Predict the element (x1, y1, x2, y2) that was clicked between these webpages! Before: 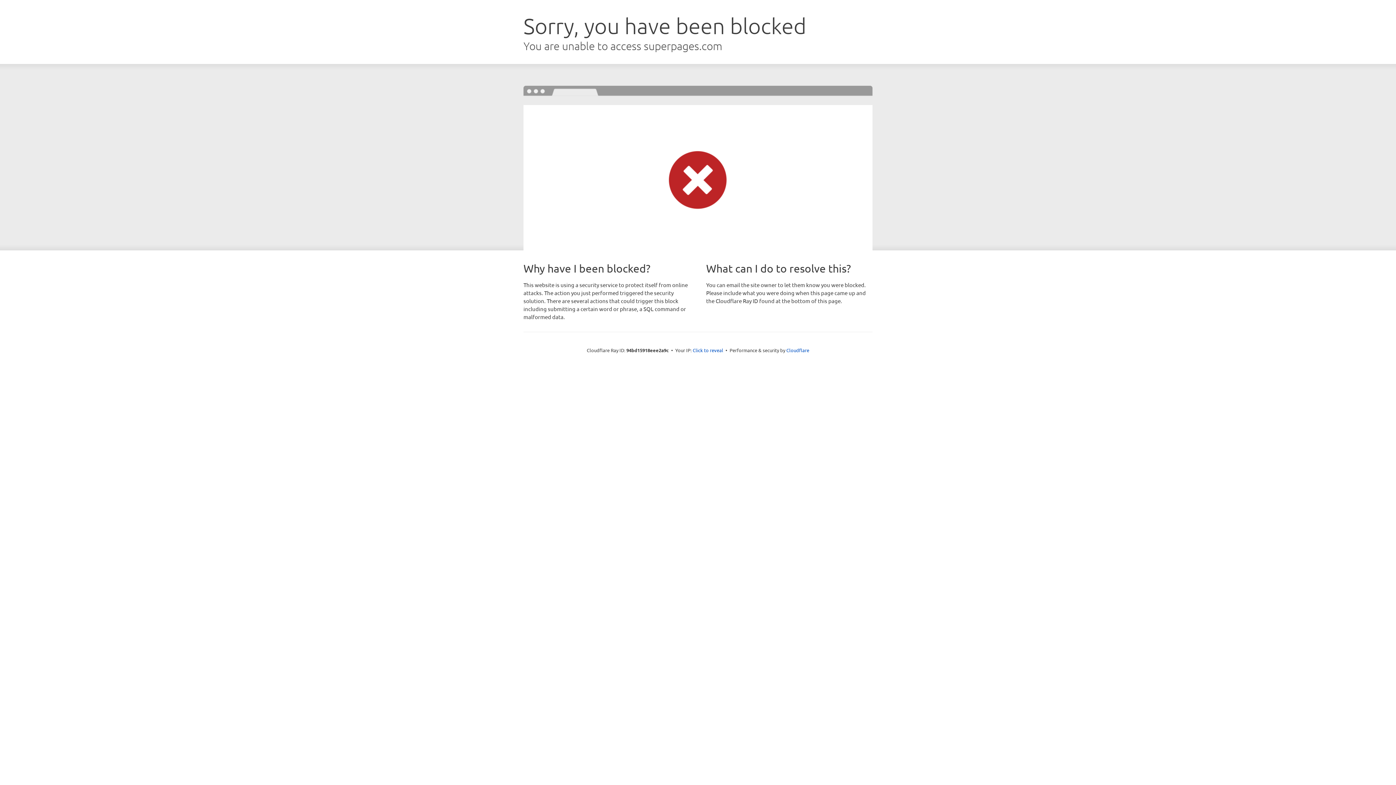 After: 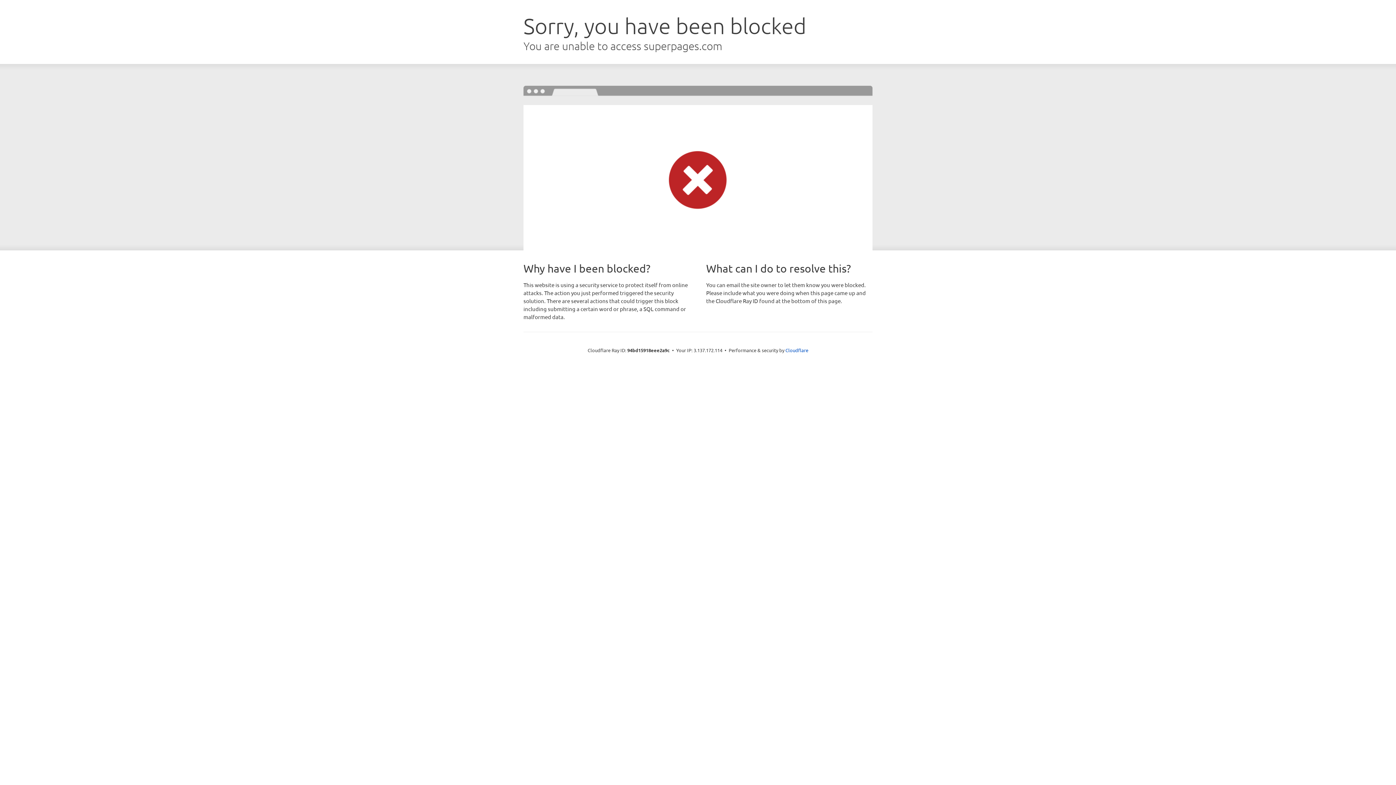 Action: label: Click to reveal bbox: (692, 346, 723, 353)